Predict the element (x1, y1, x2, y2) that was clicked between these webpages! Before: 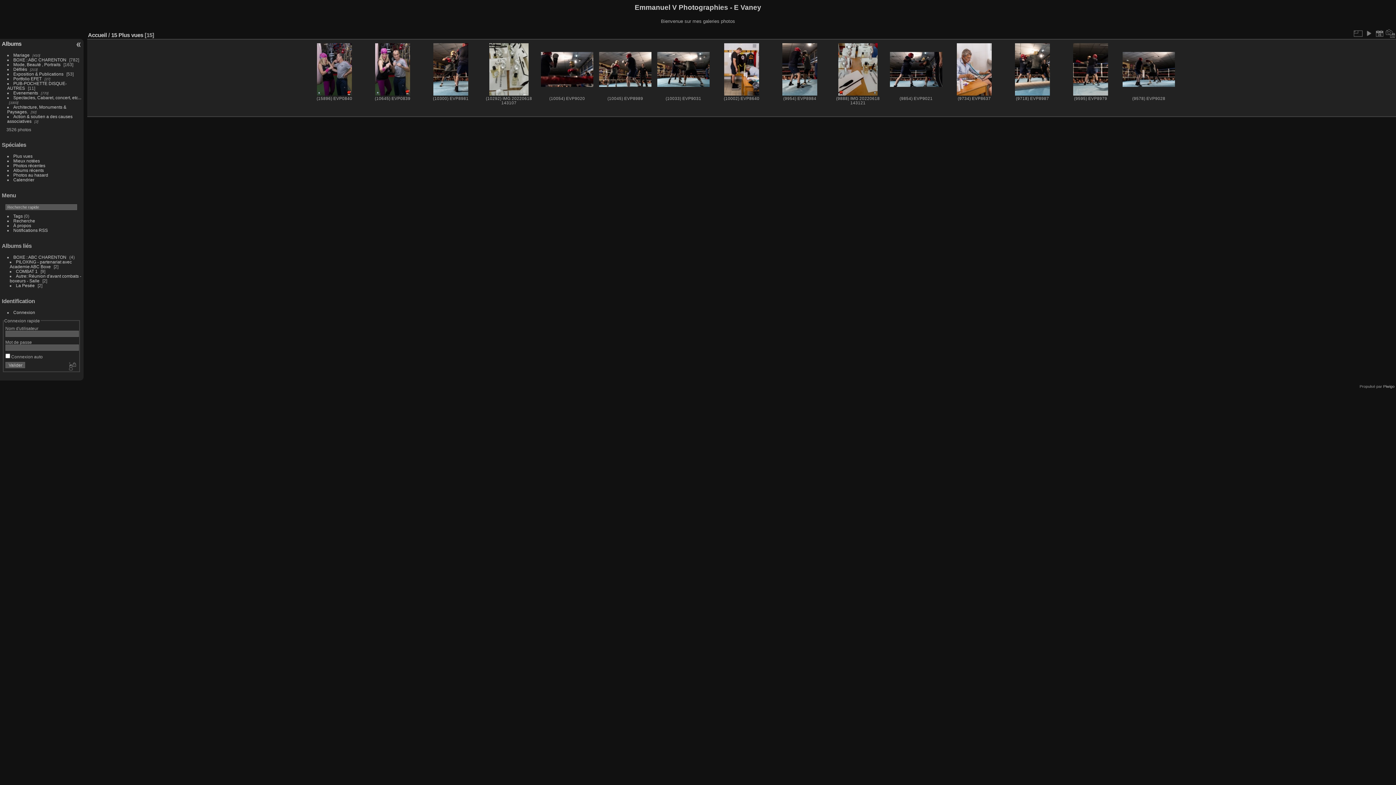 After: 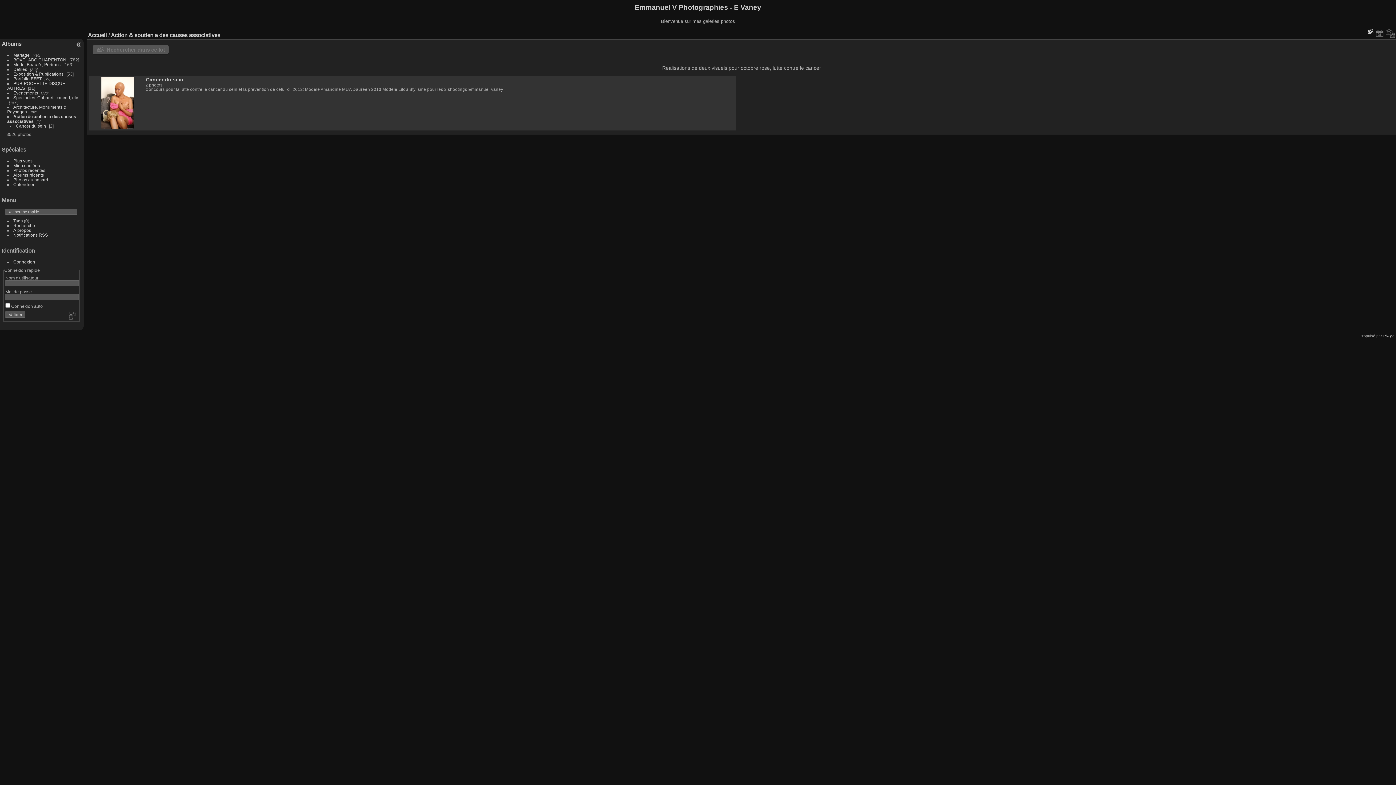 Action: label: Action & soutien a des causes associatives bbox: (7, 114, 72, 123)